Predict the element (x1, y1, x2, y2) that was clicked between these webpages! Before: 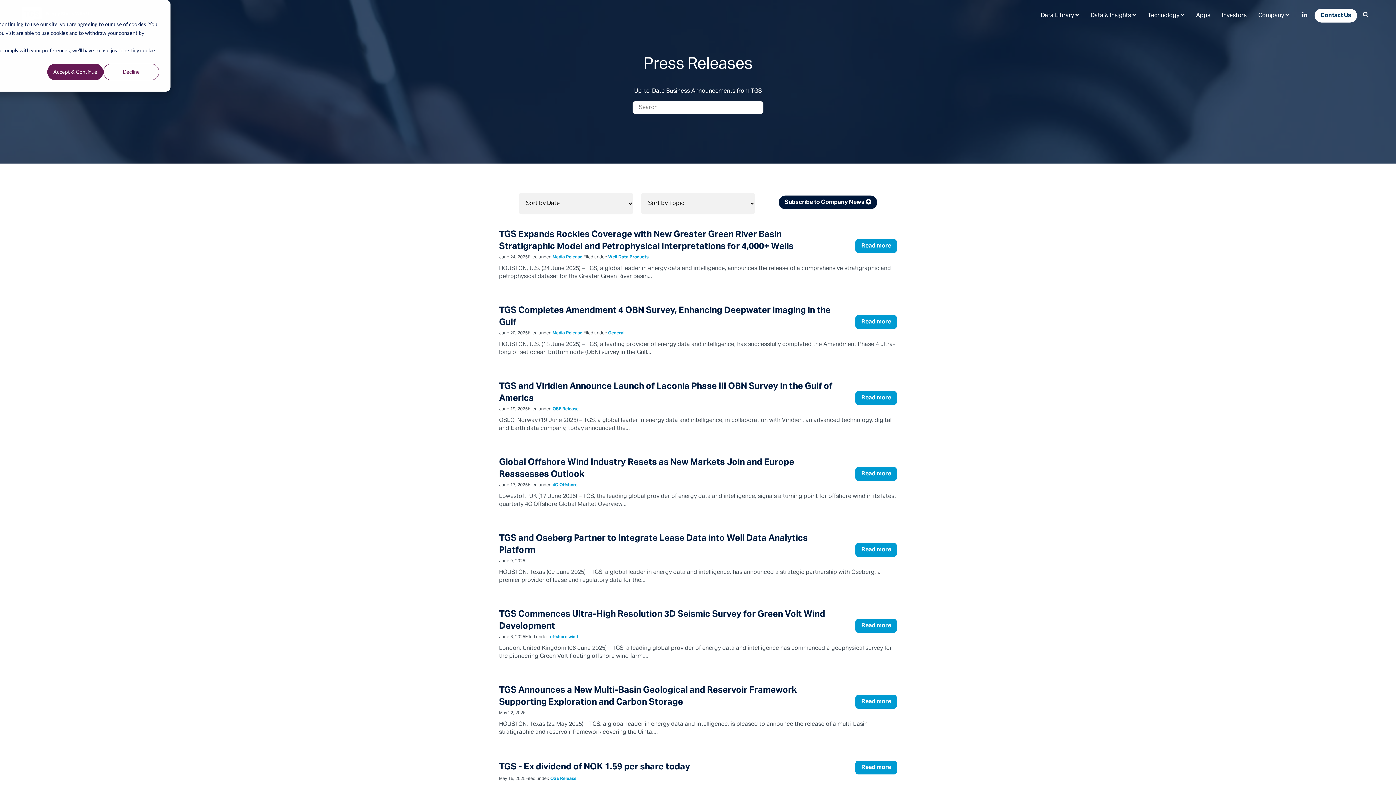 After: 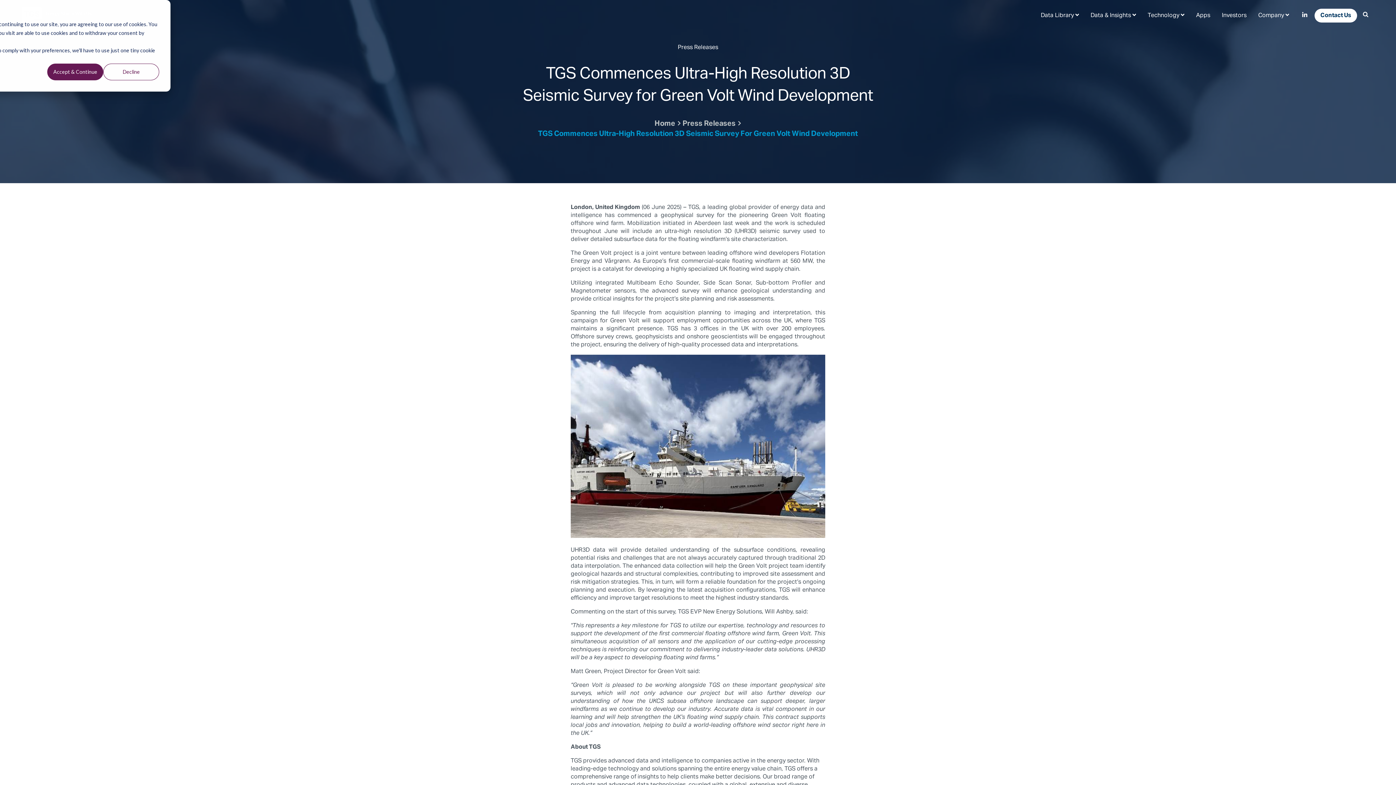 Action: label:  TGS Commences Ultra-High Resolution 3D Seismic Survey for Green Volt Wind Development bbox: (855, 619, 897, 633)